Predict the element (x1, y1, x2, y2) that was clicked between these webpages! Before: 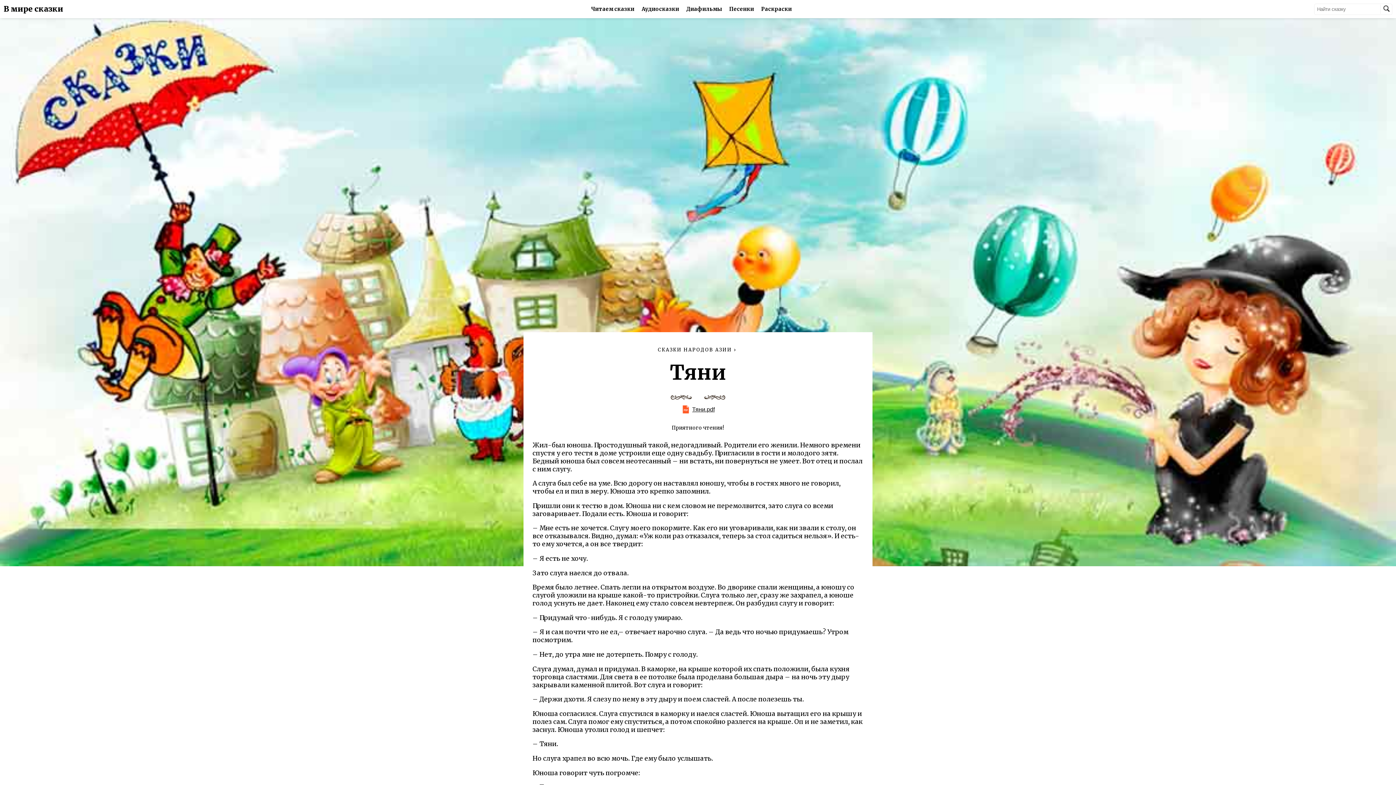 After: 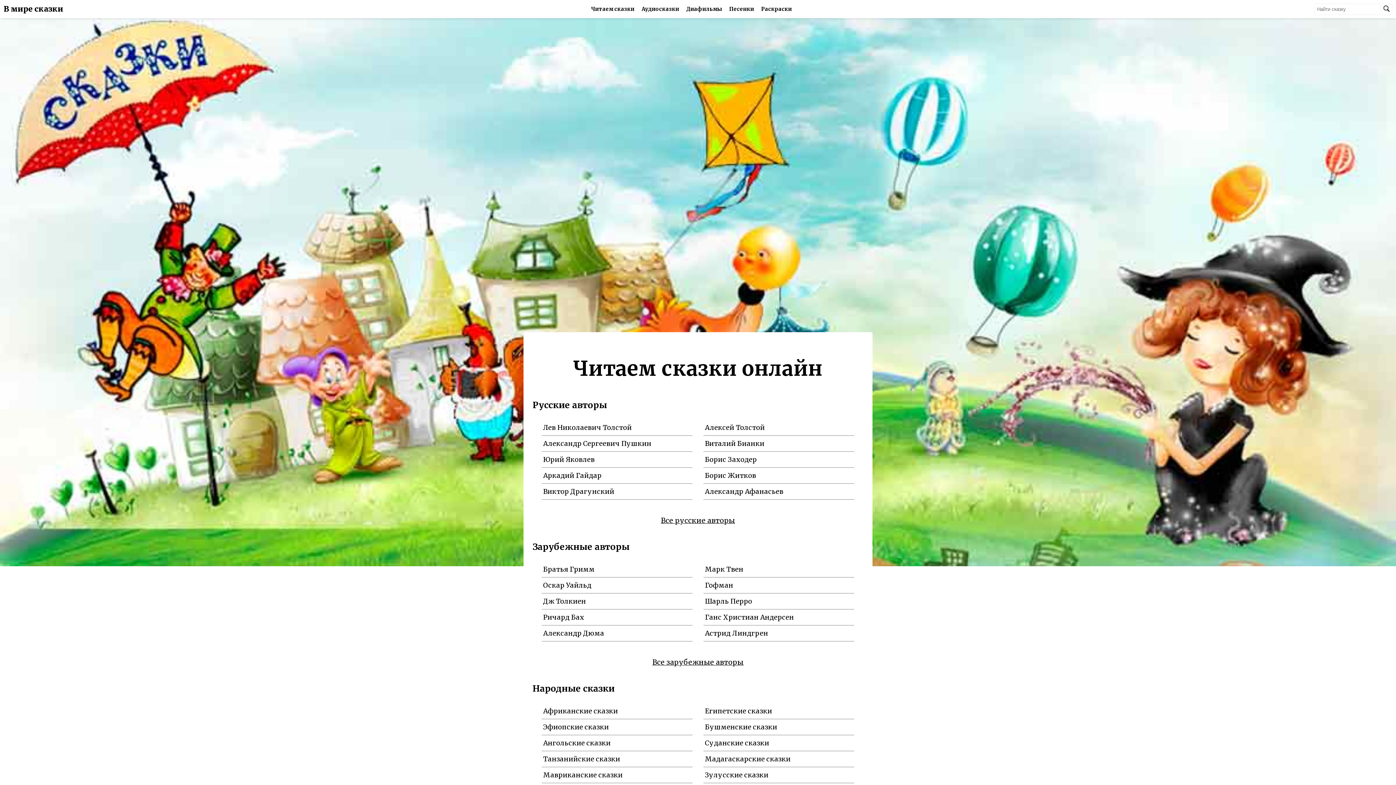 Action: label: Читаем сказки bbox: (591, 5, 634, 12)